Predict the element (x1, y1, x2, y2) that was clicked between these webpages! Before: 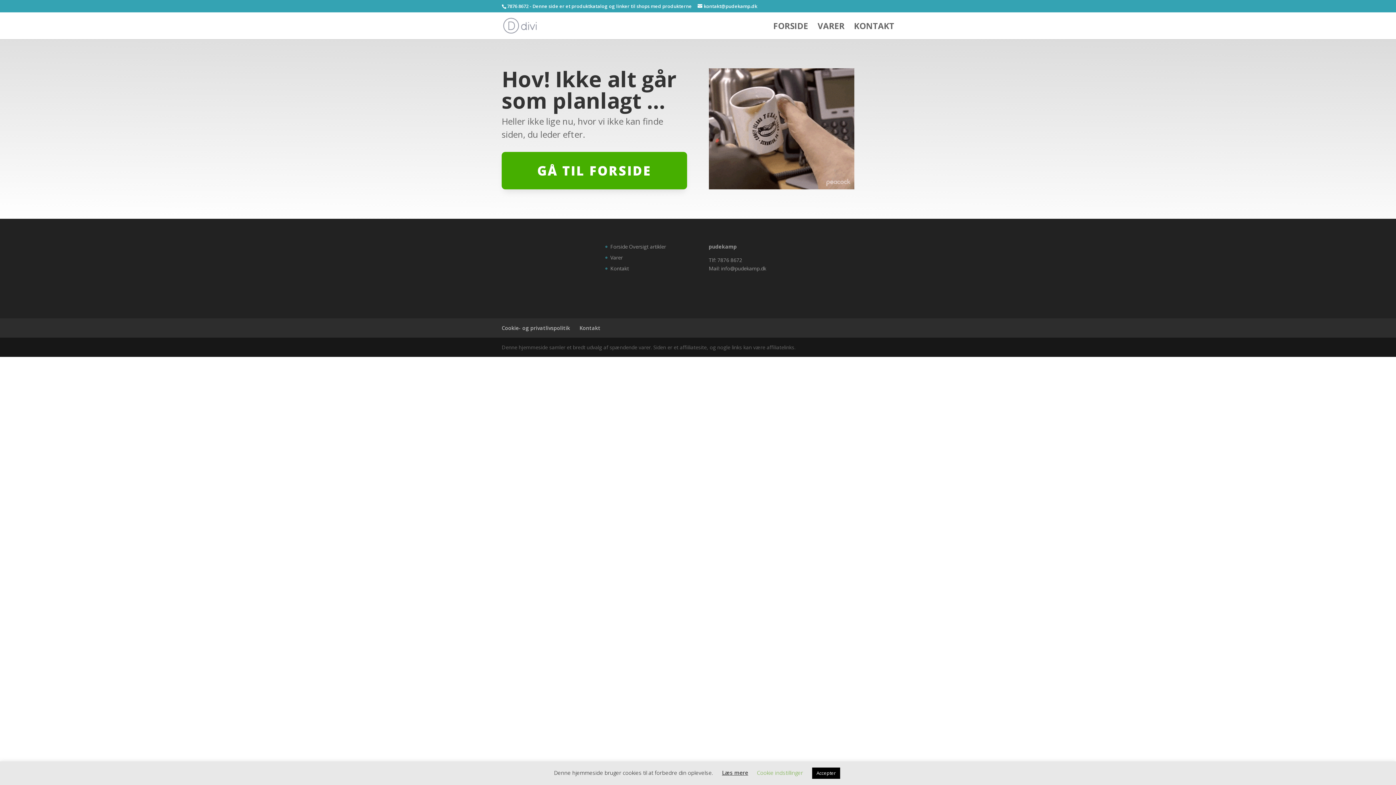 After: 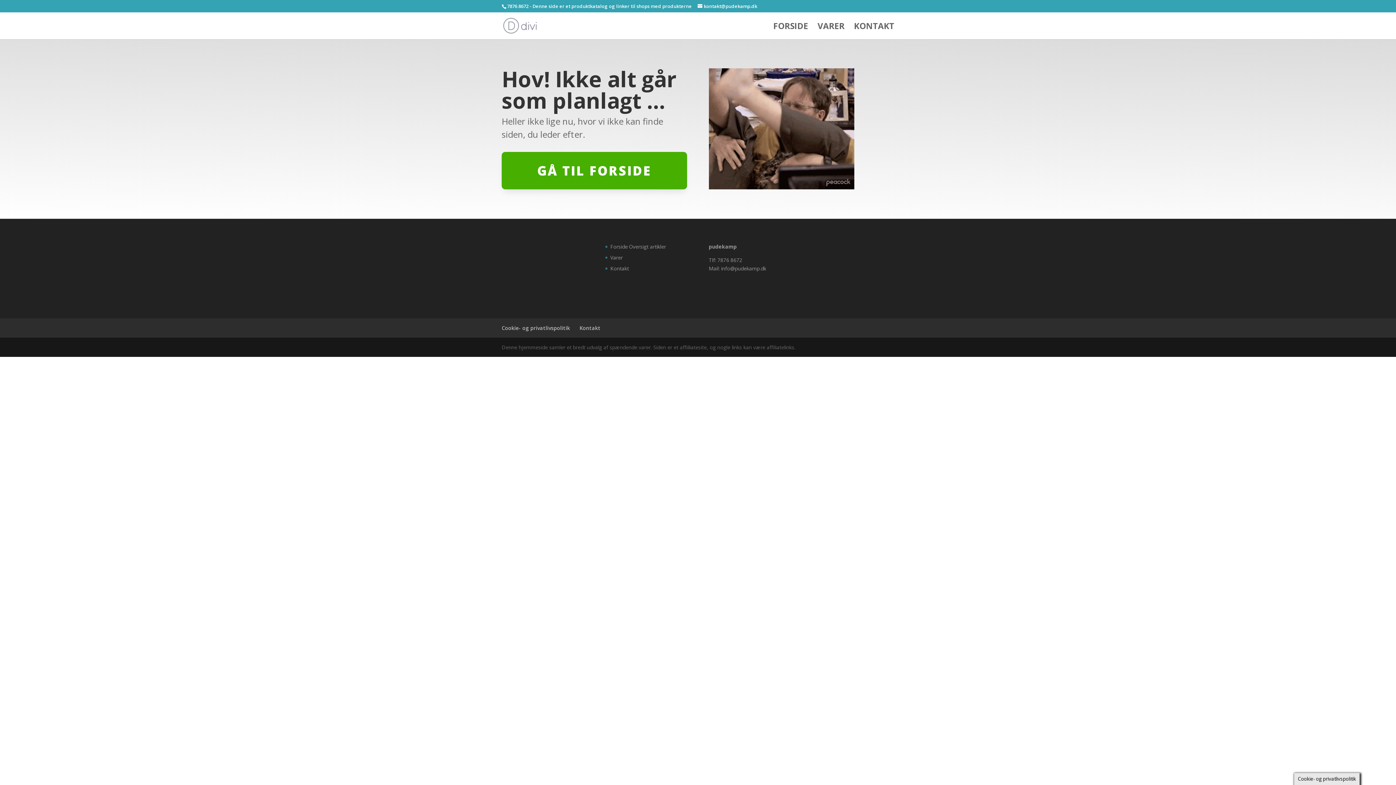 Action: label: Accepter bbox: (812, 768, 840, 779)